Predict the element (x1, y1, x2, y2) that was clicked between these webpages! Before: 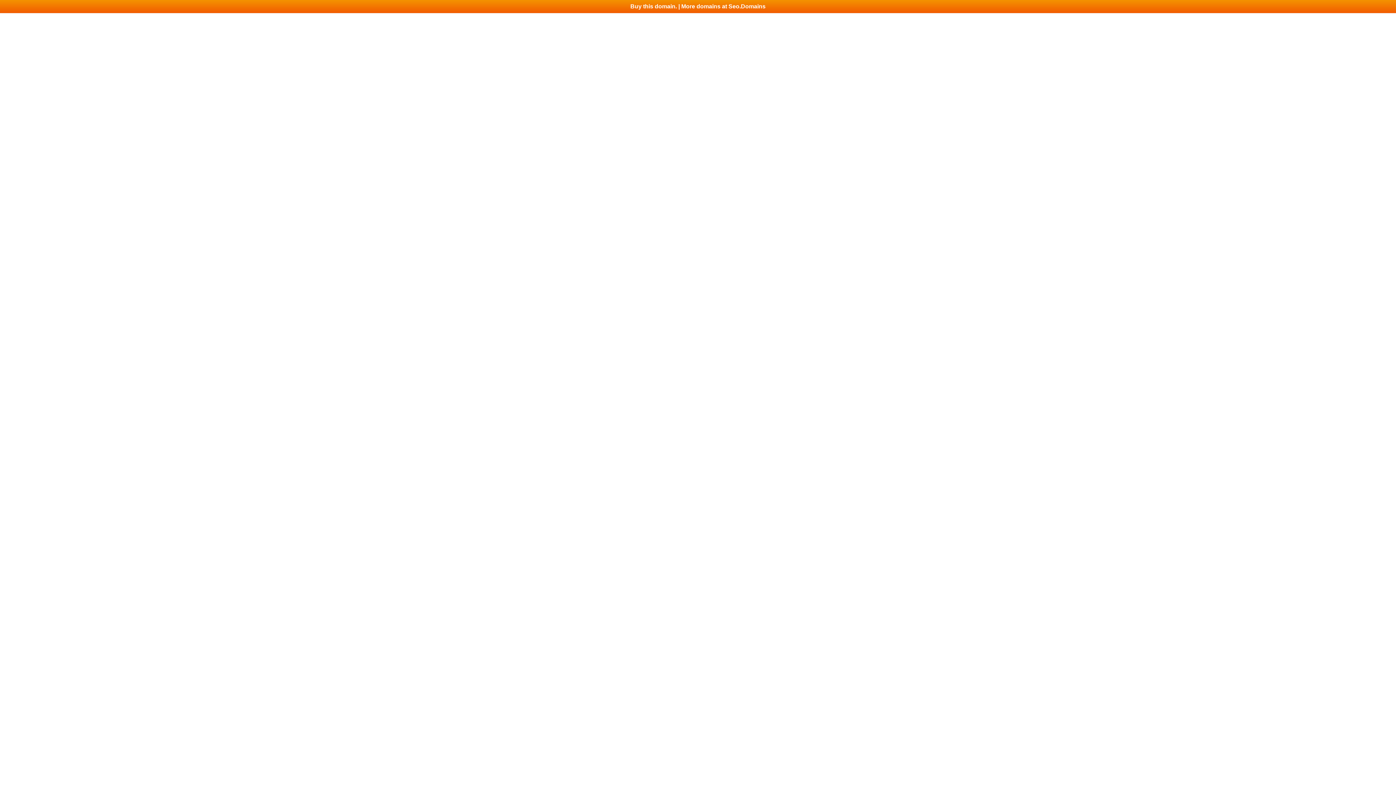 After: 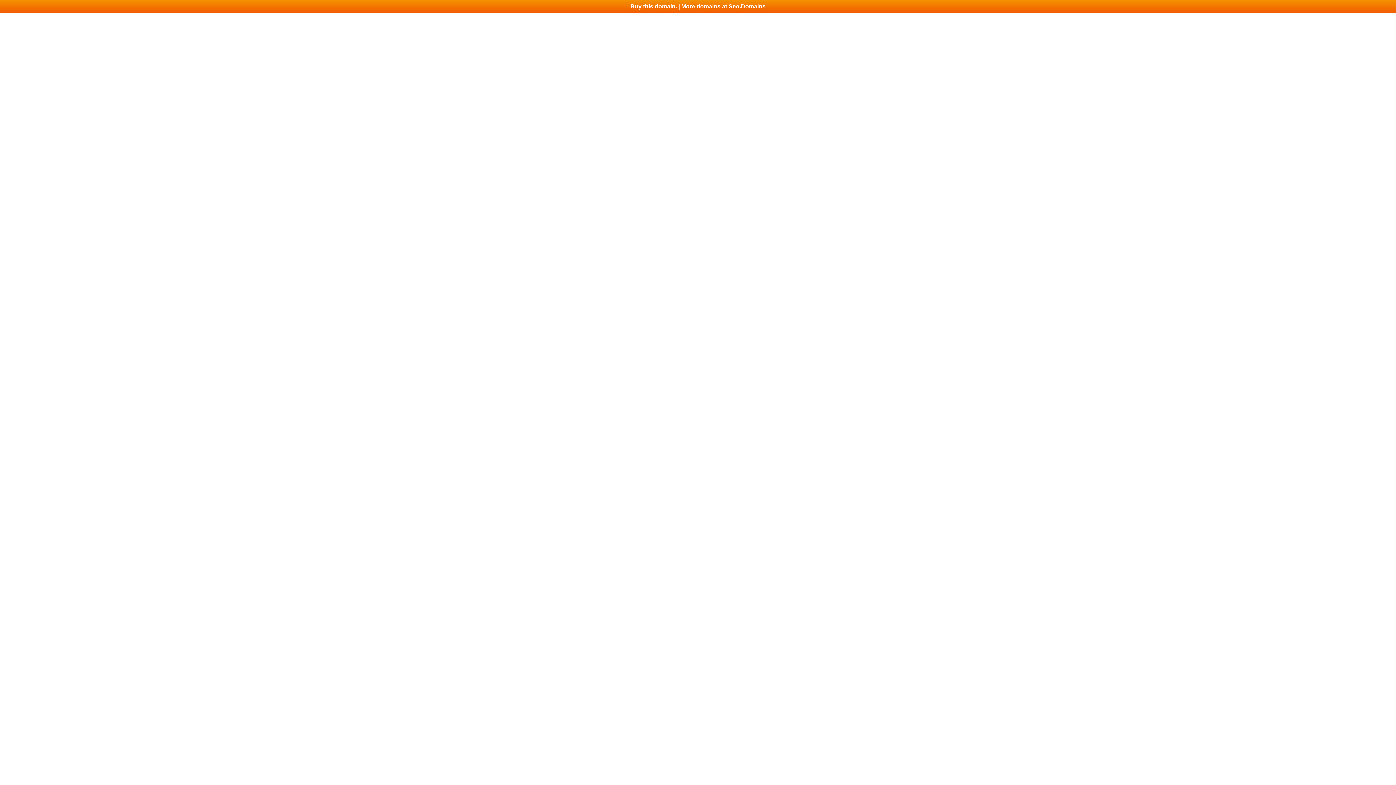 Action: label: Buy this domain. | More domains at Seo.Domains bbox: (0, 0, 1396, 13)